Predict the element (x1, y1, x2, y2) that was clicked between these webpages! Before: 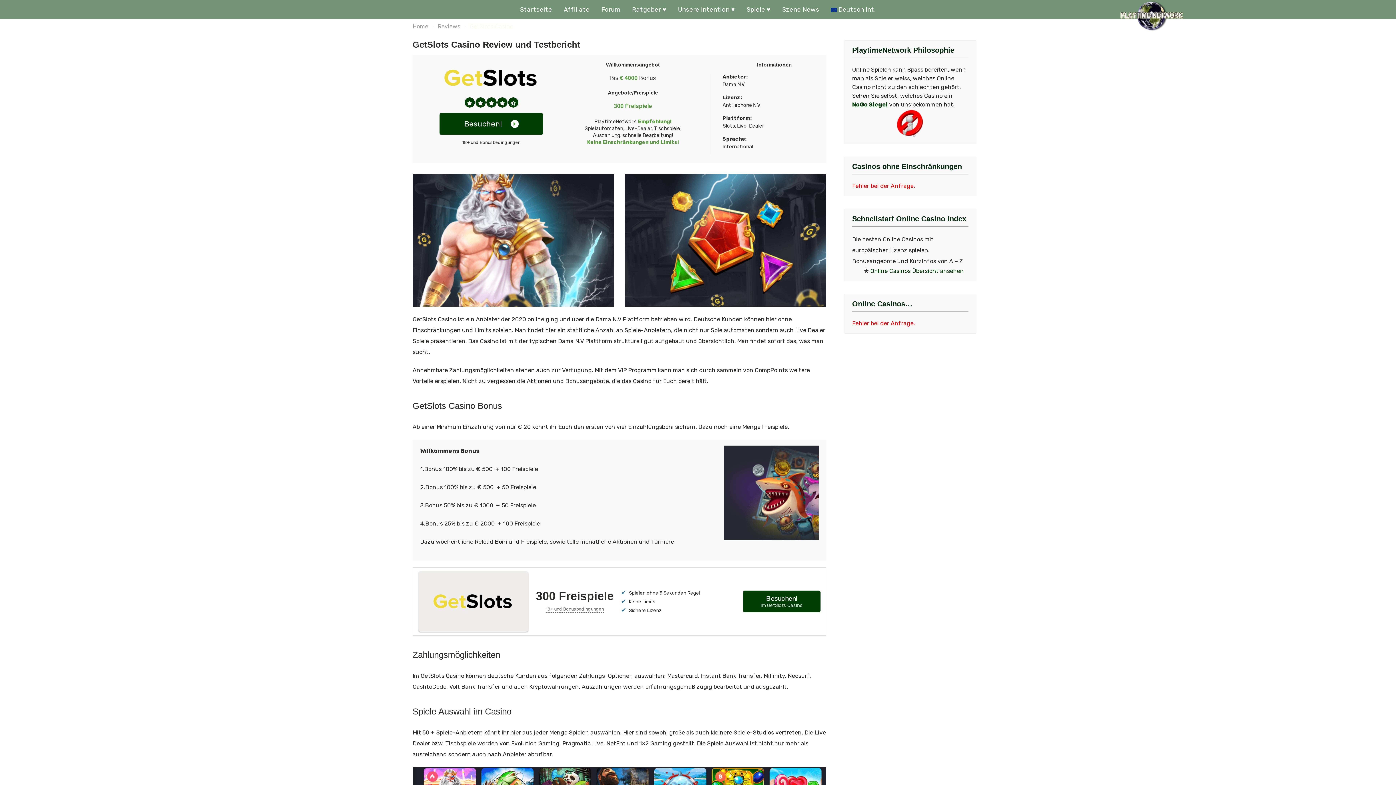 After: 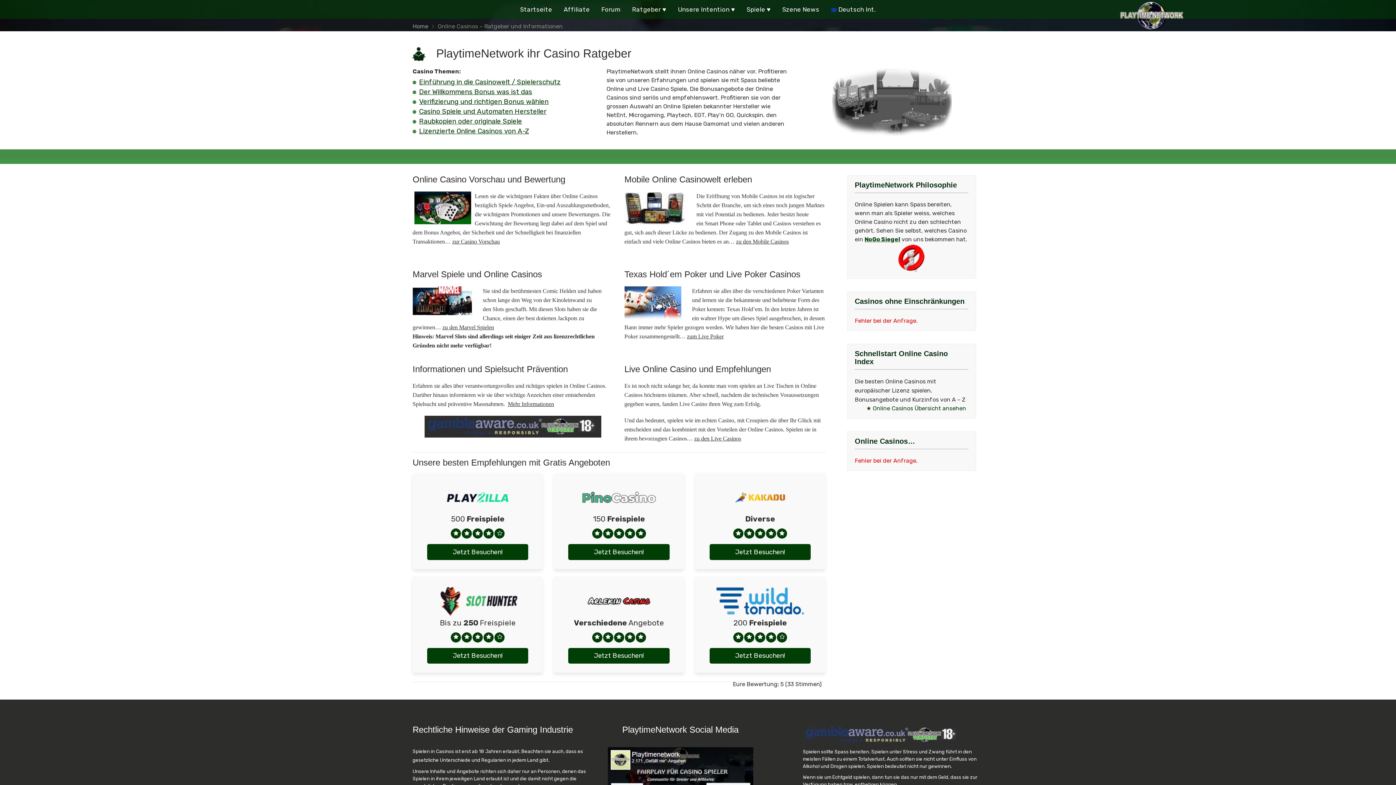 Action: bbox: (632, 0, 666, 18) label: Ratgeber ♥